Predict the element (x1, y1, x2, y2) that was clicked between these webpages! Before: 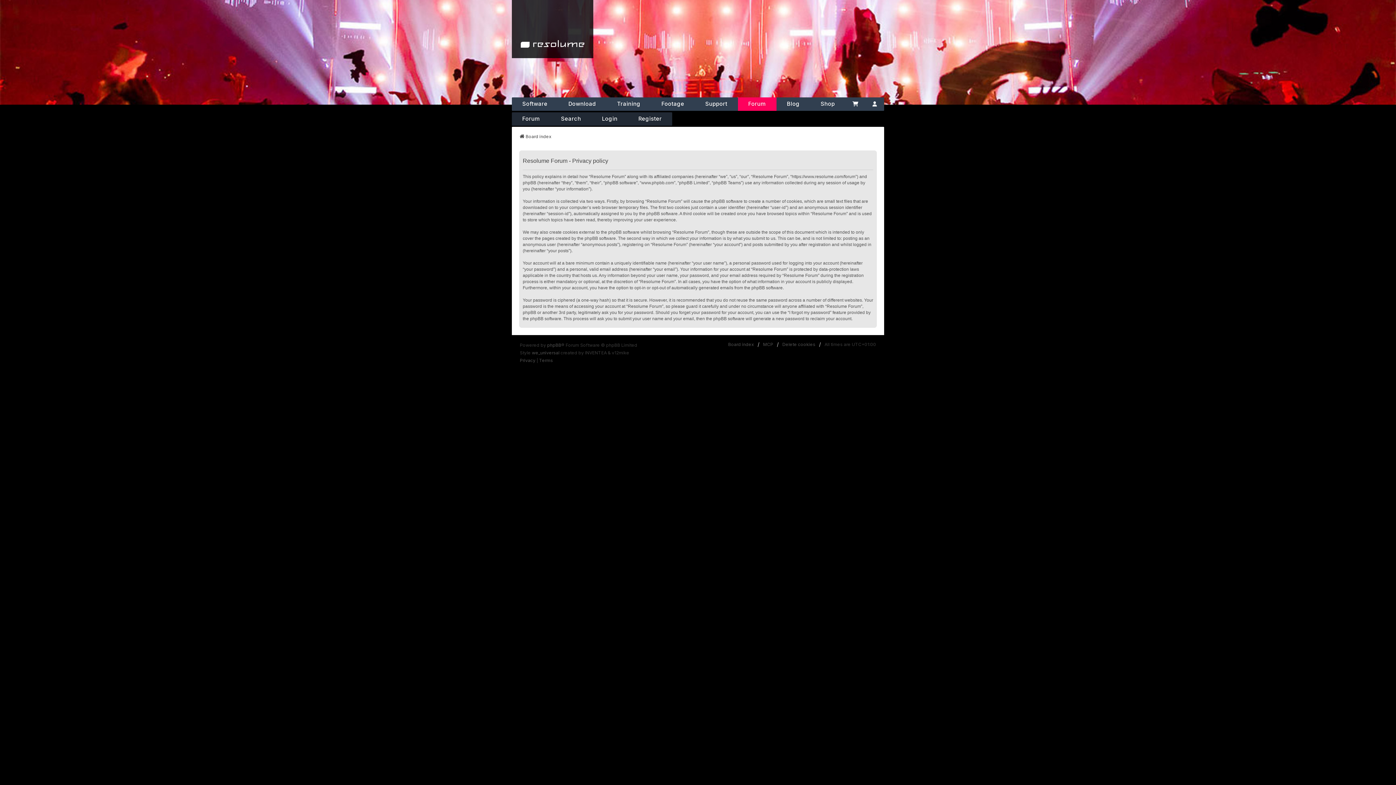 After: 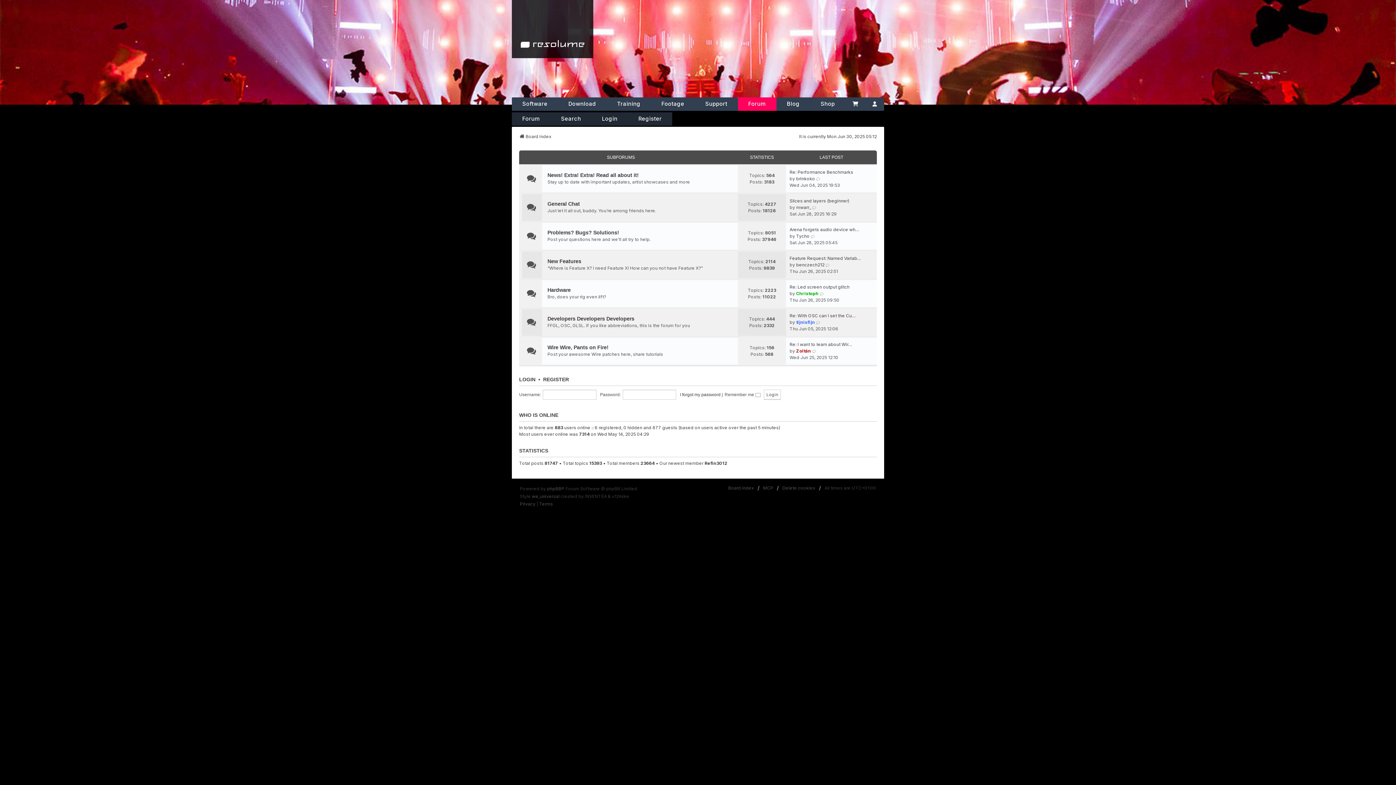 Action: label: Forum bbox: (738, 97, 776, 110)